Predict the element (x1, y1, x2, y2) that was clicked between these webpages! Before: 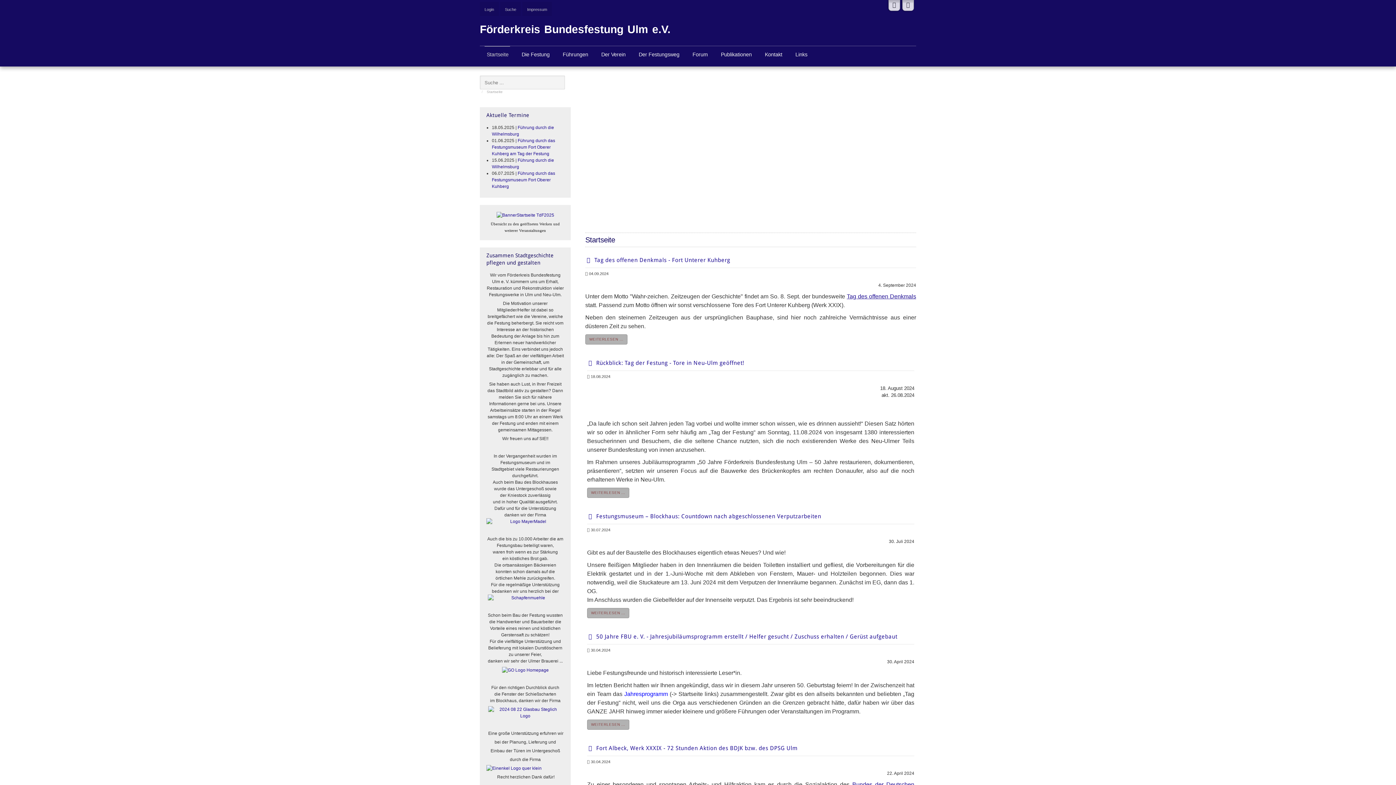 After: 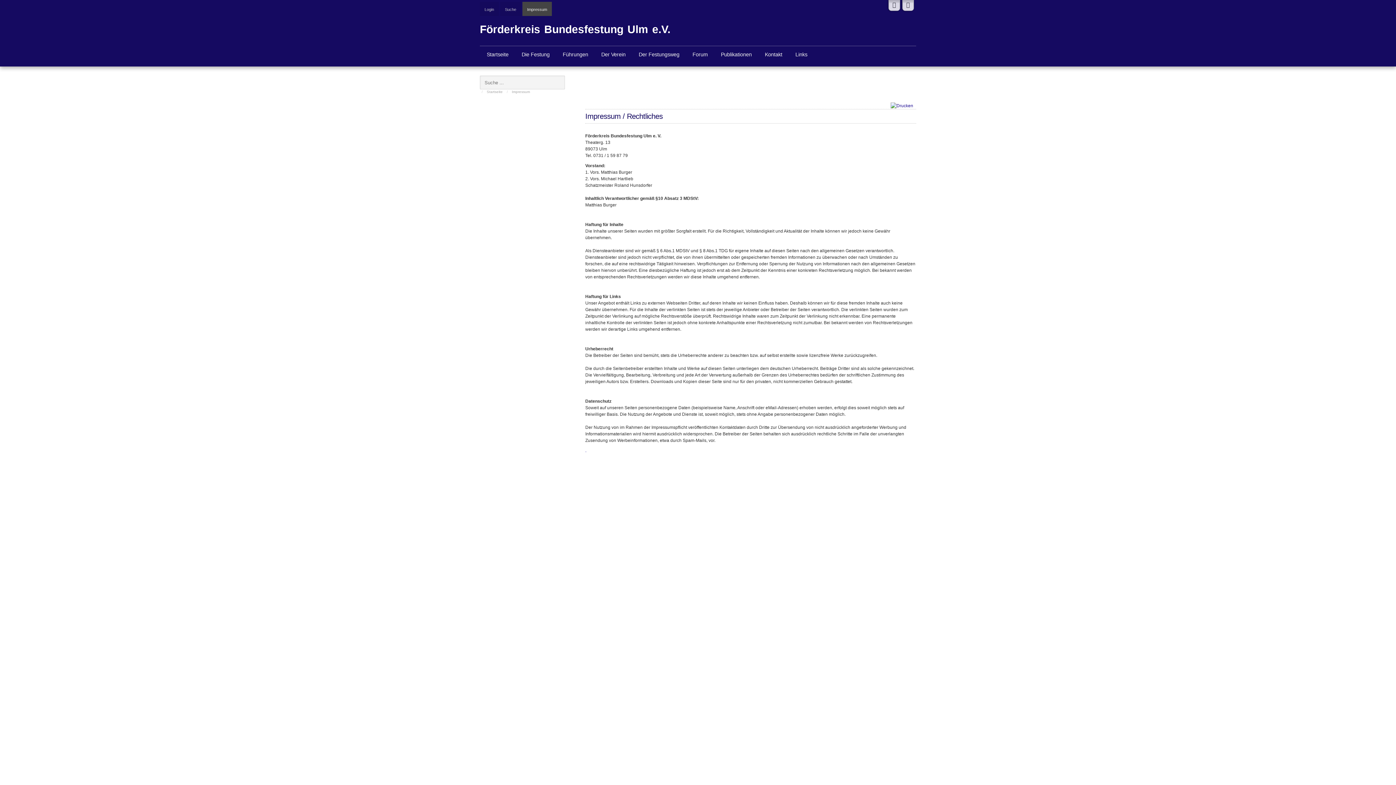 Action: label: Impressum bbox: (522, 1, 552, 16)